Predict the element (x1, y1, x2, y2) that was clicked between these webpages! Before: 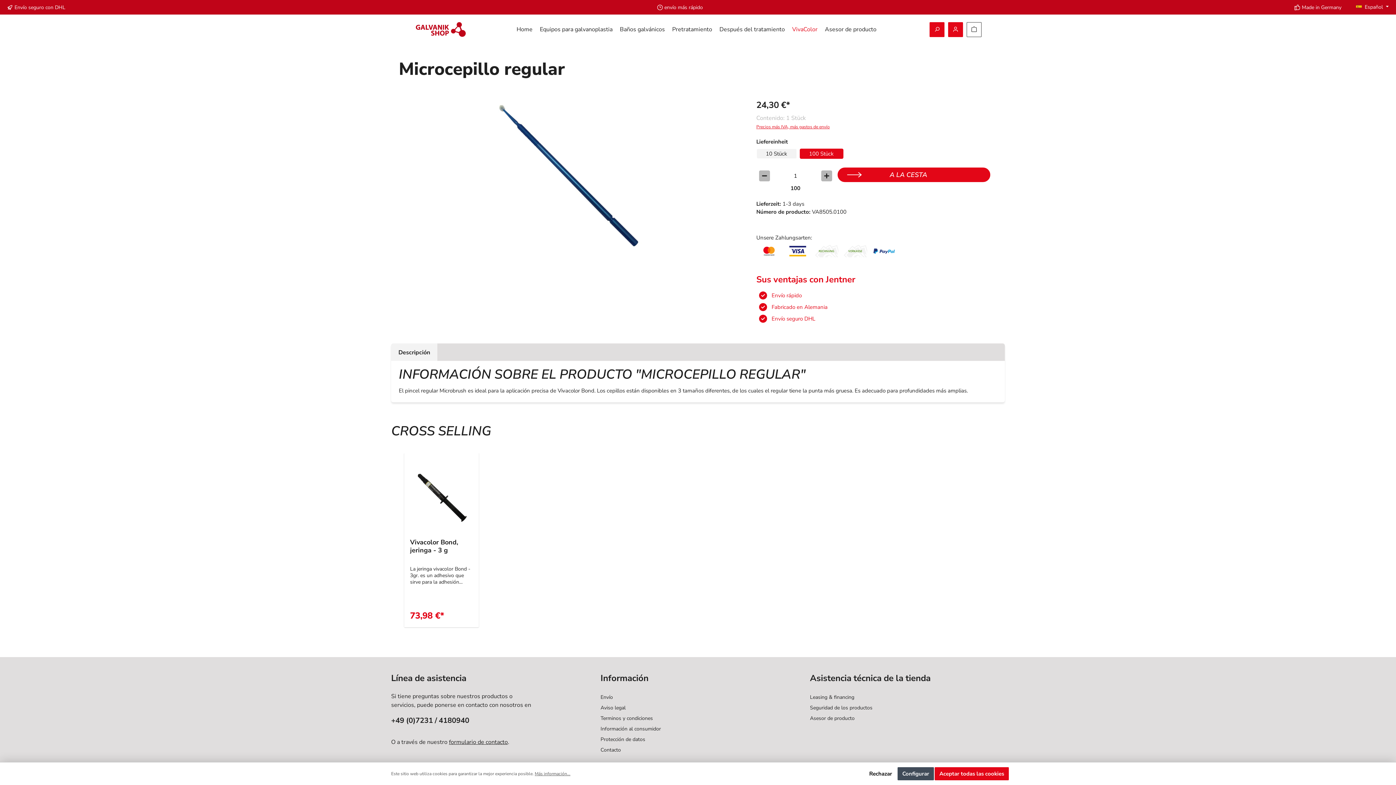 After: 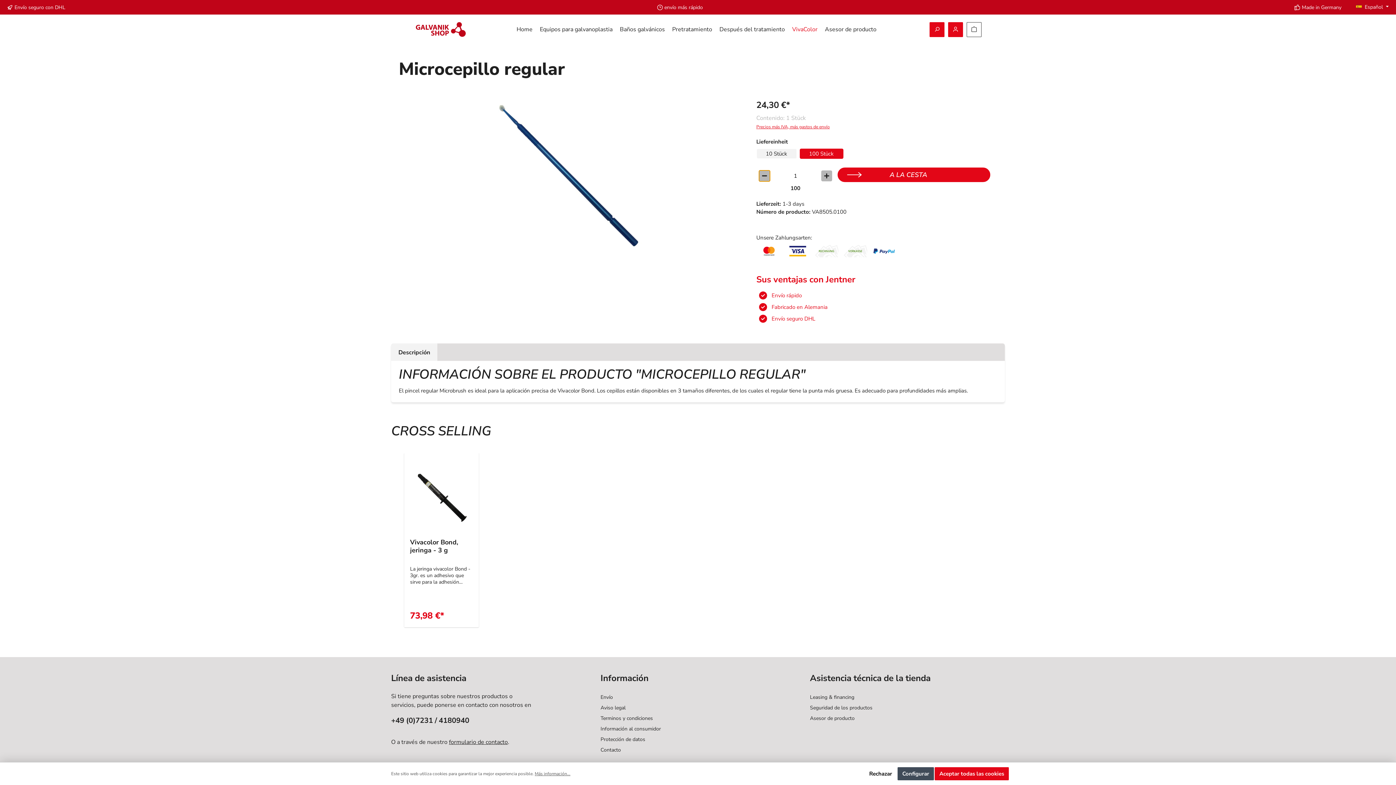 Action: label: Disminuir cantidad bbox: (759, 170, 770, 181)